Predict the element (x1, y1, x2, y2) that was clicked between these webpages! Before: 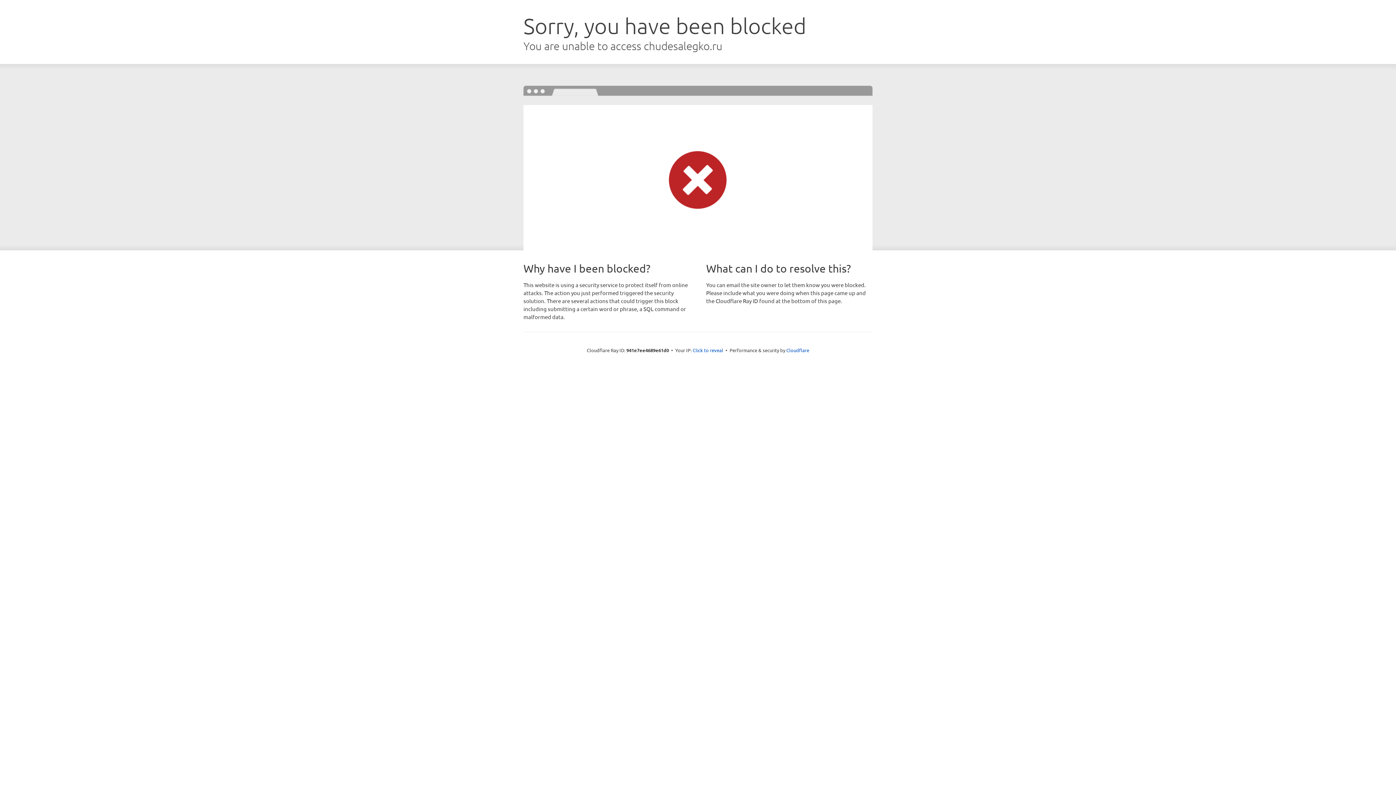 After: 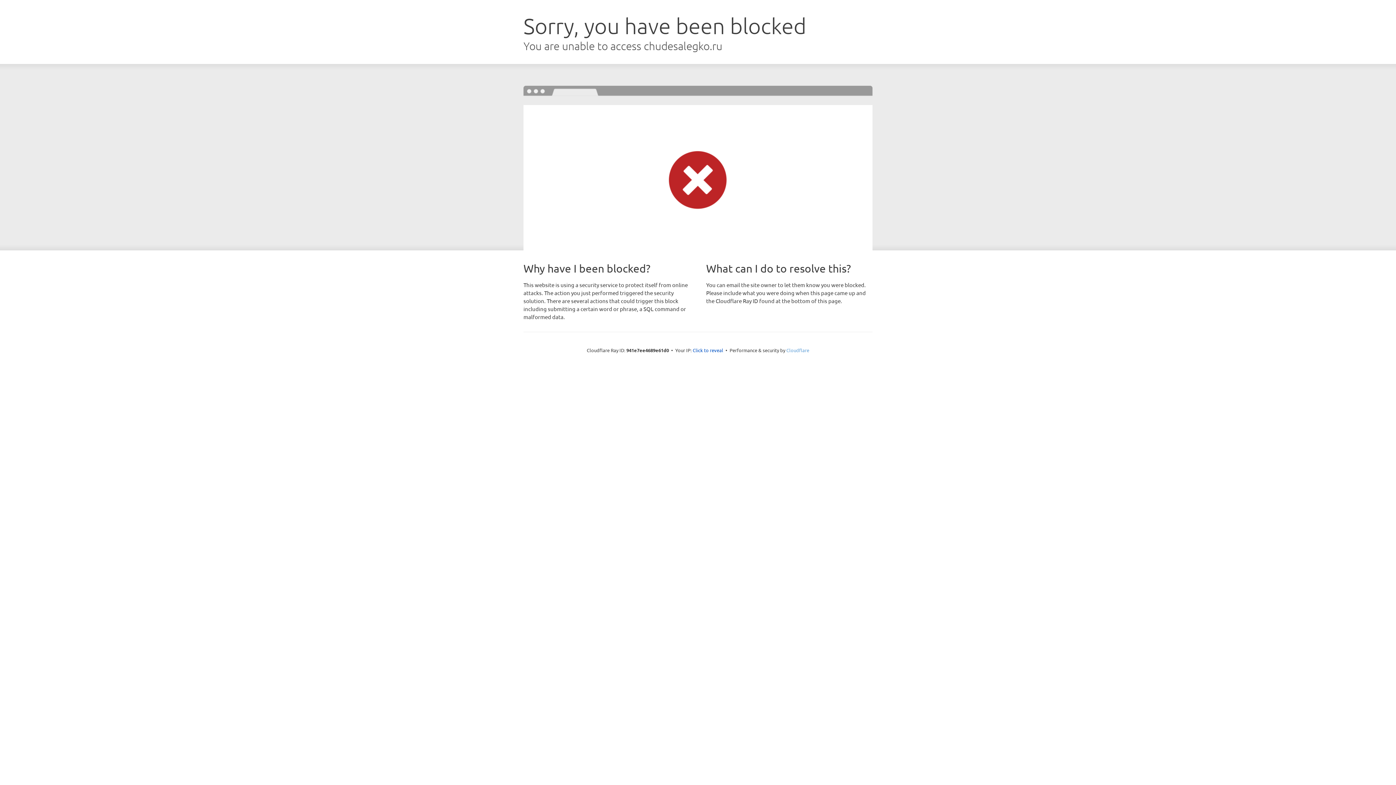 Action: label: Cloudflare bbox: (786, 347, 809, 353)